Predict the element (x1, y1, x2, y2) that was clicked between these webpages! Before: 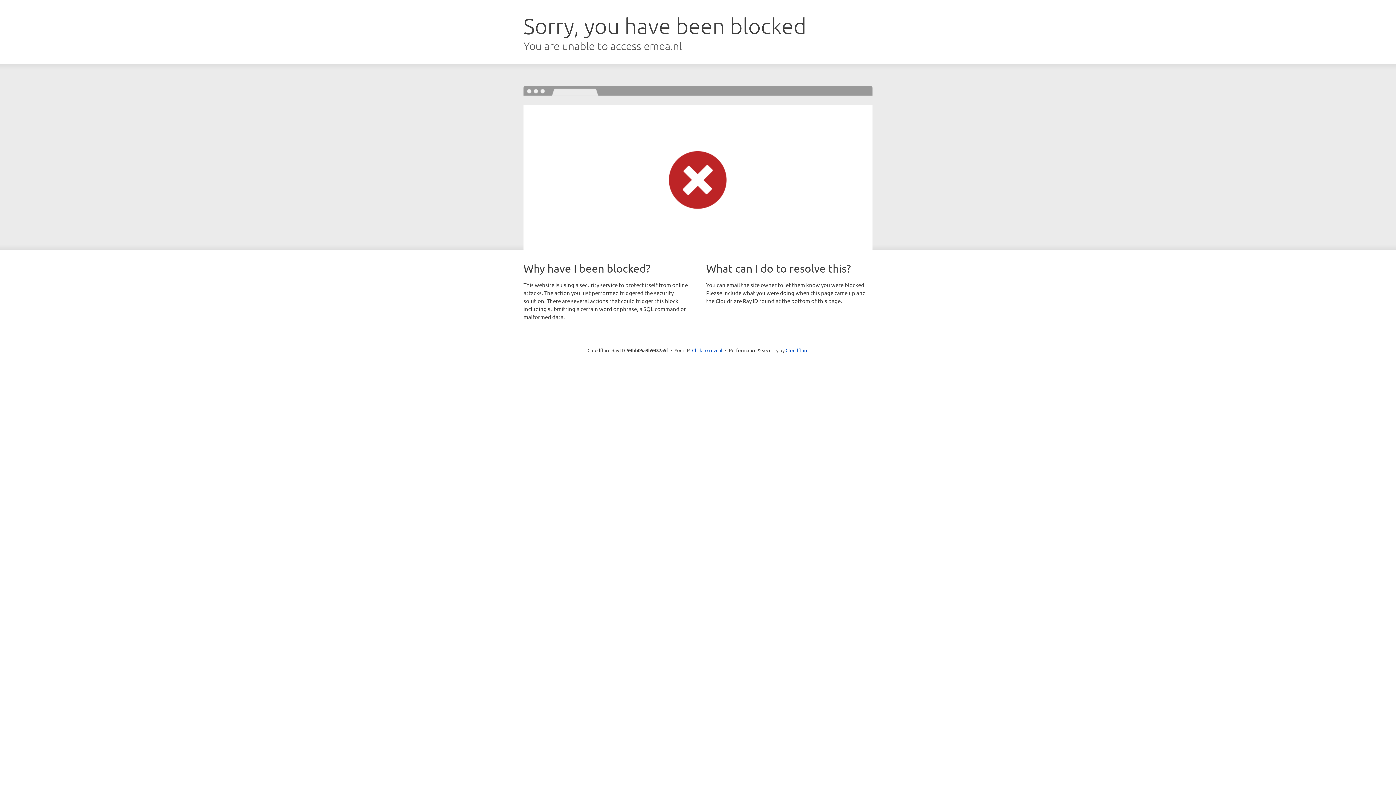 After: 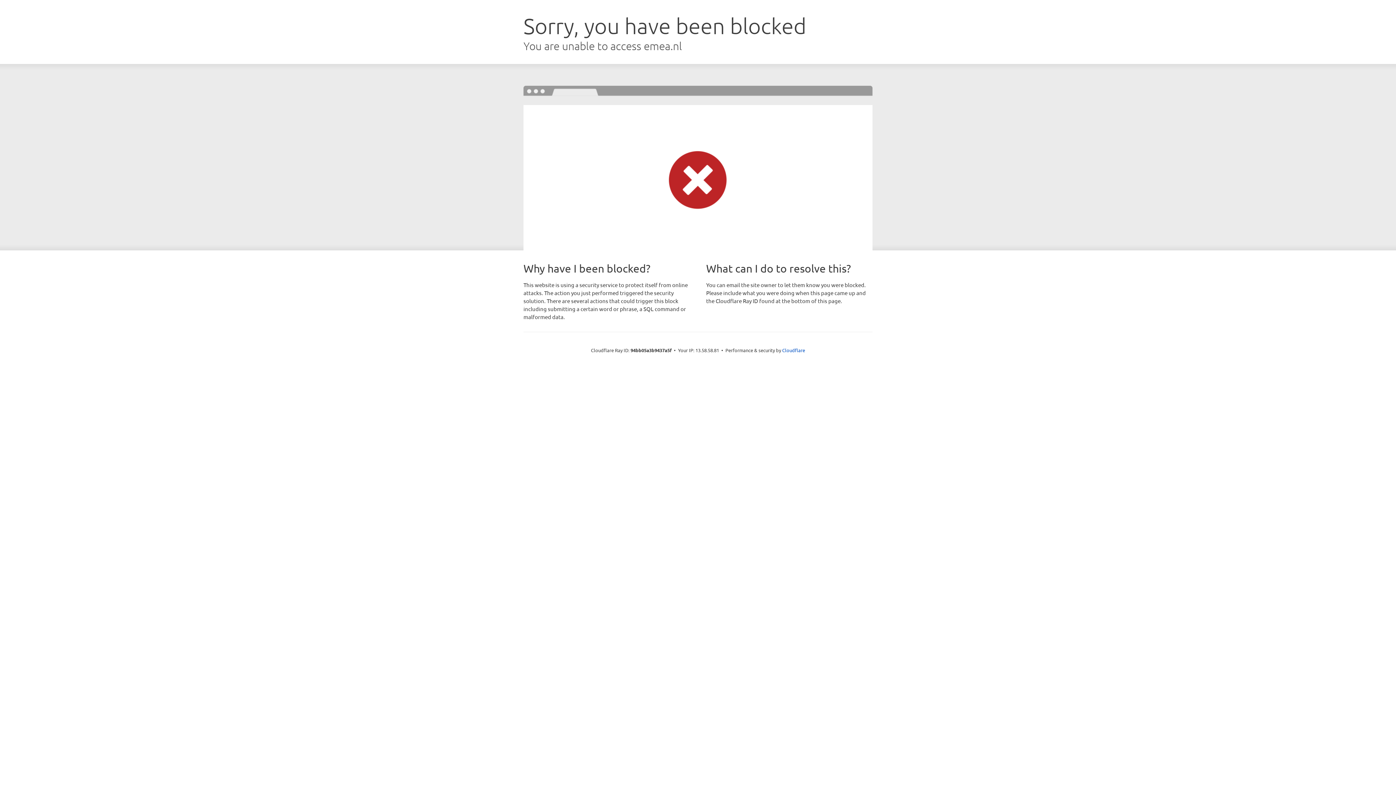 Action: label: Click to reveal bbox: (692, 346, 722, 353)